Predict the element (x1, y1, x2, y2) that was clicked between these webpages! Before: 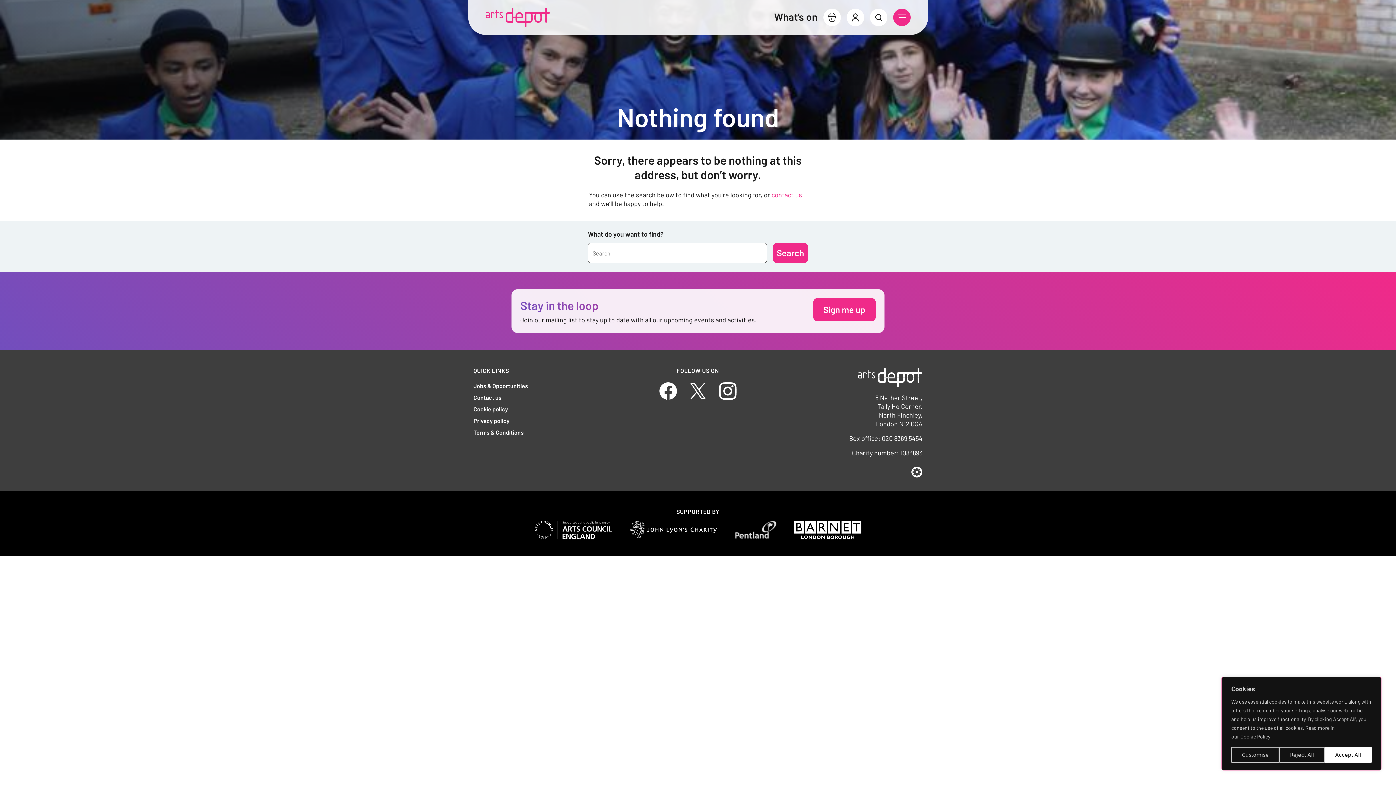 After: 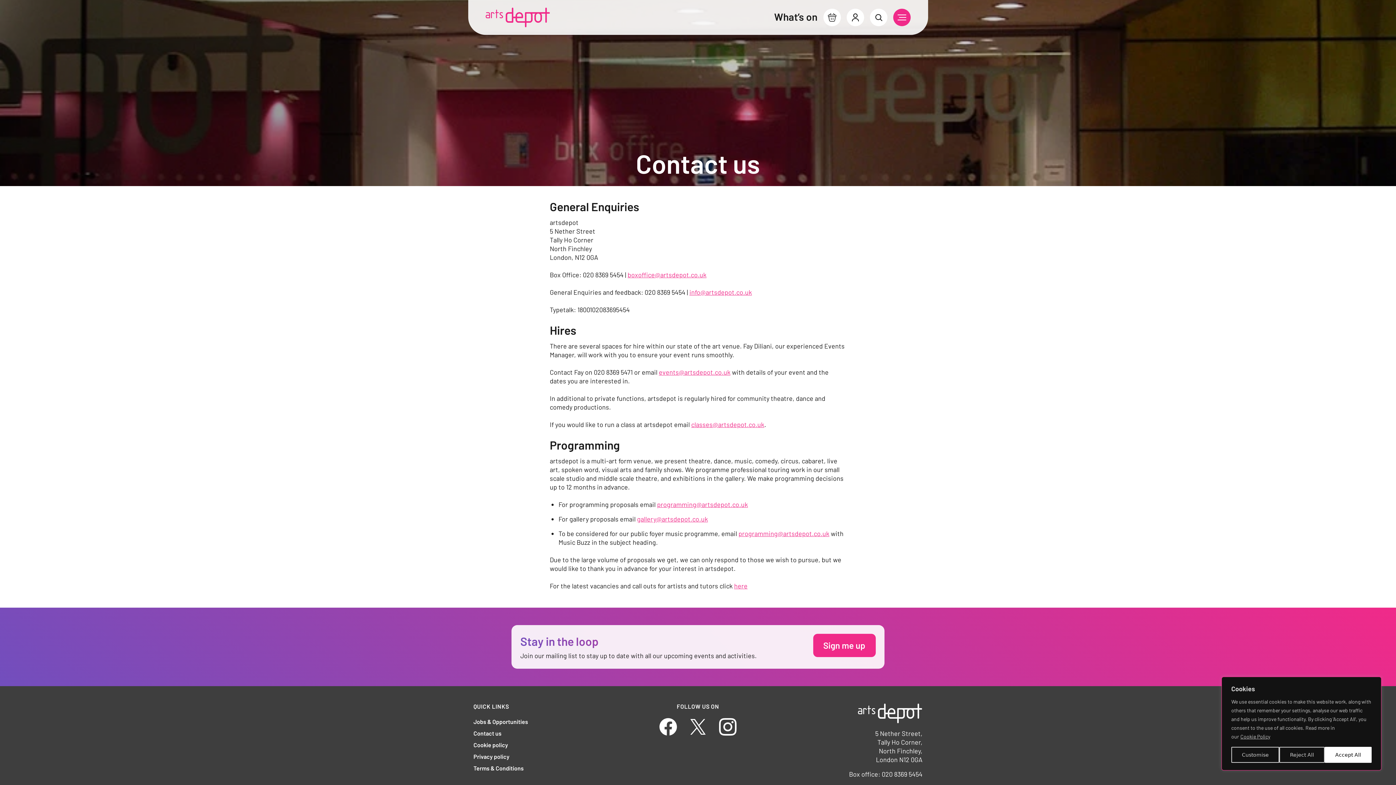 Action: bbox: (771, 190, 802, 198) label: contact us